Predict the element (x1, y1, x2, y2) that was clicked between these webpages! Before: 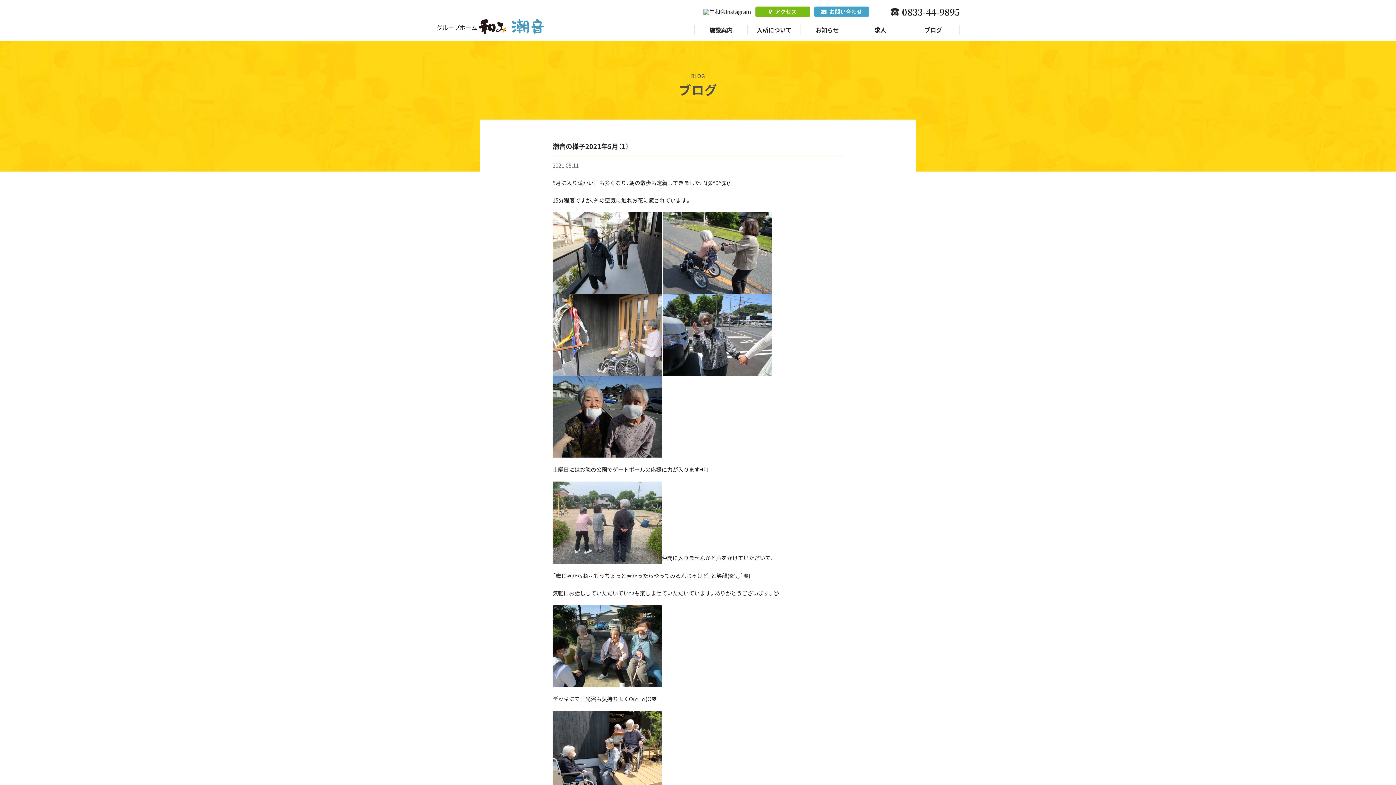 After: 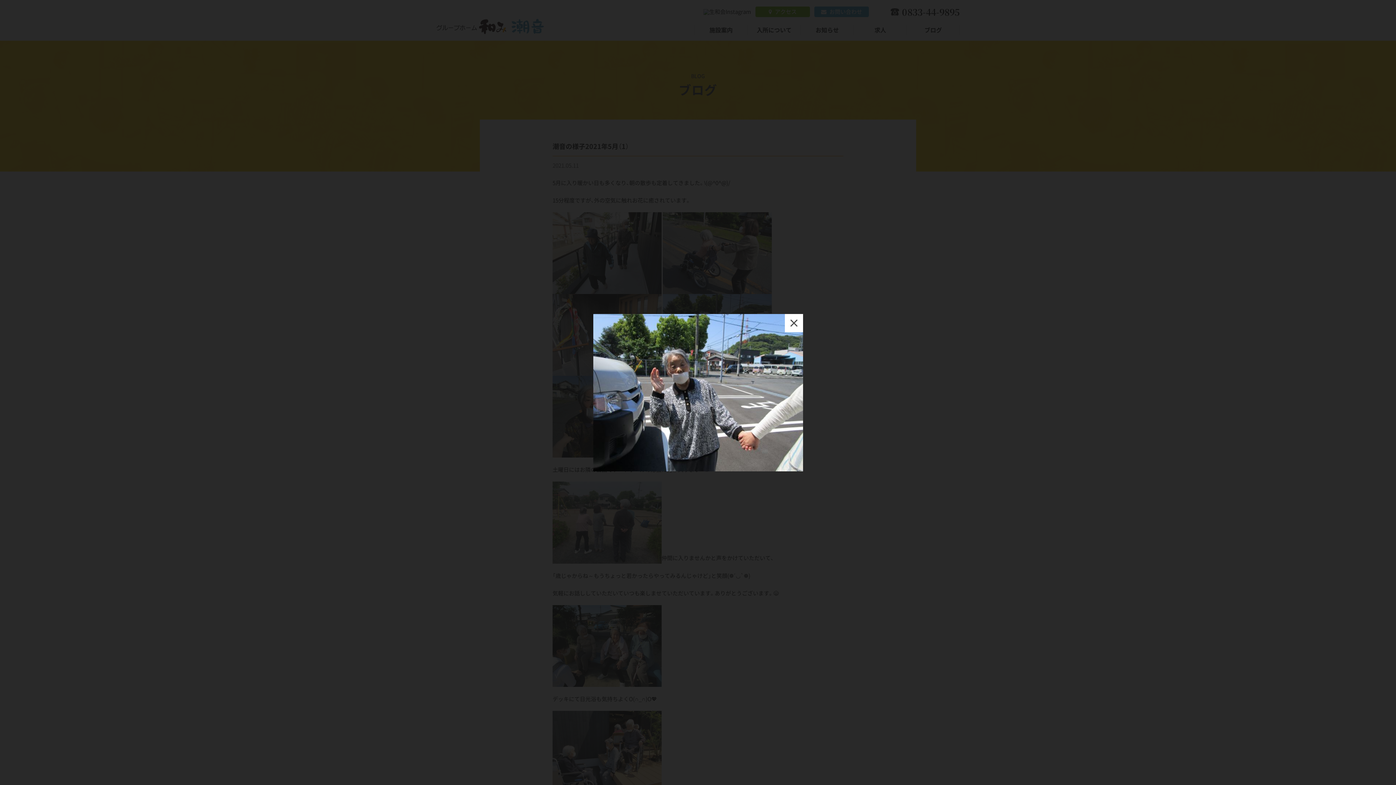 Action: bbox: (662, 366, 772, 374)